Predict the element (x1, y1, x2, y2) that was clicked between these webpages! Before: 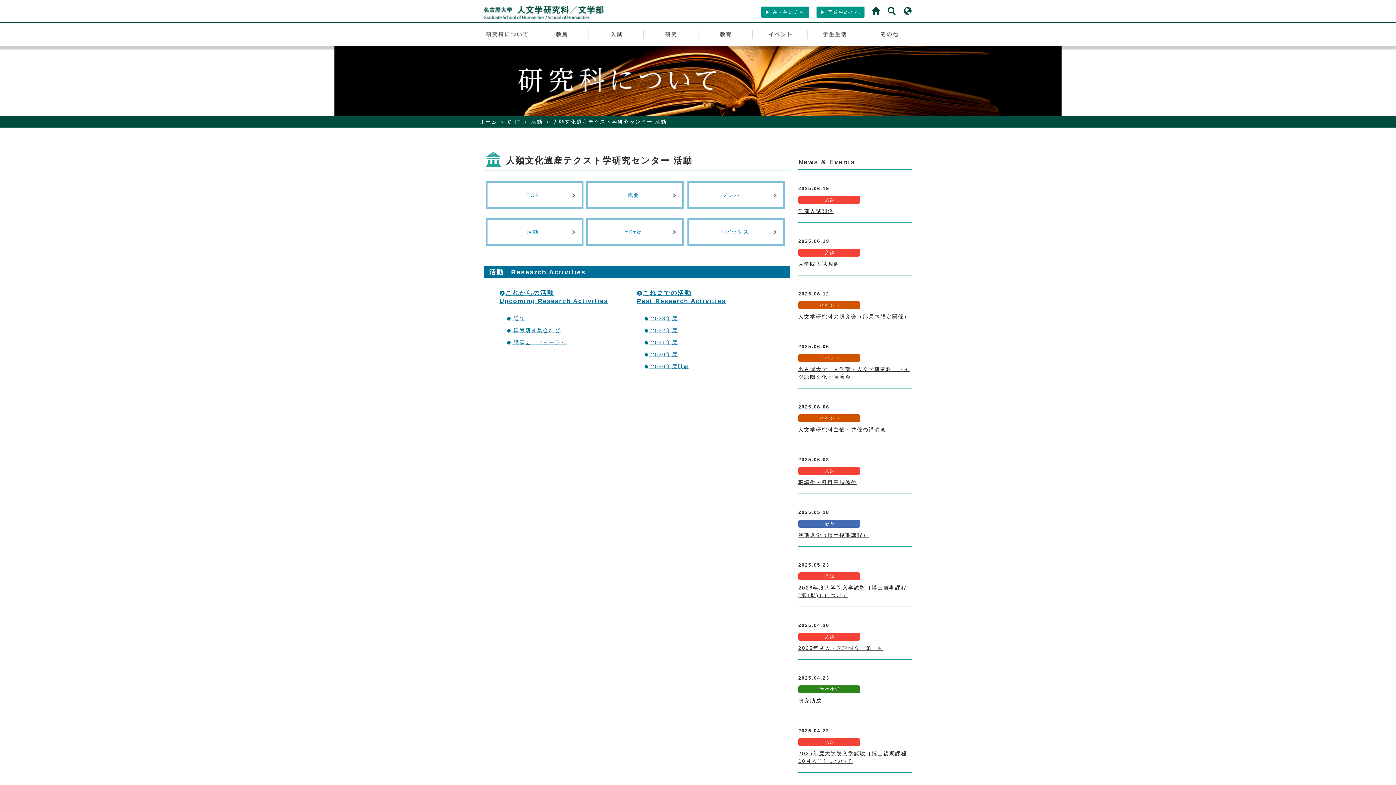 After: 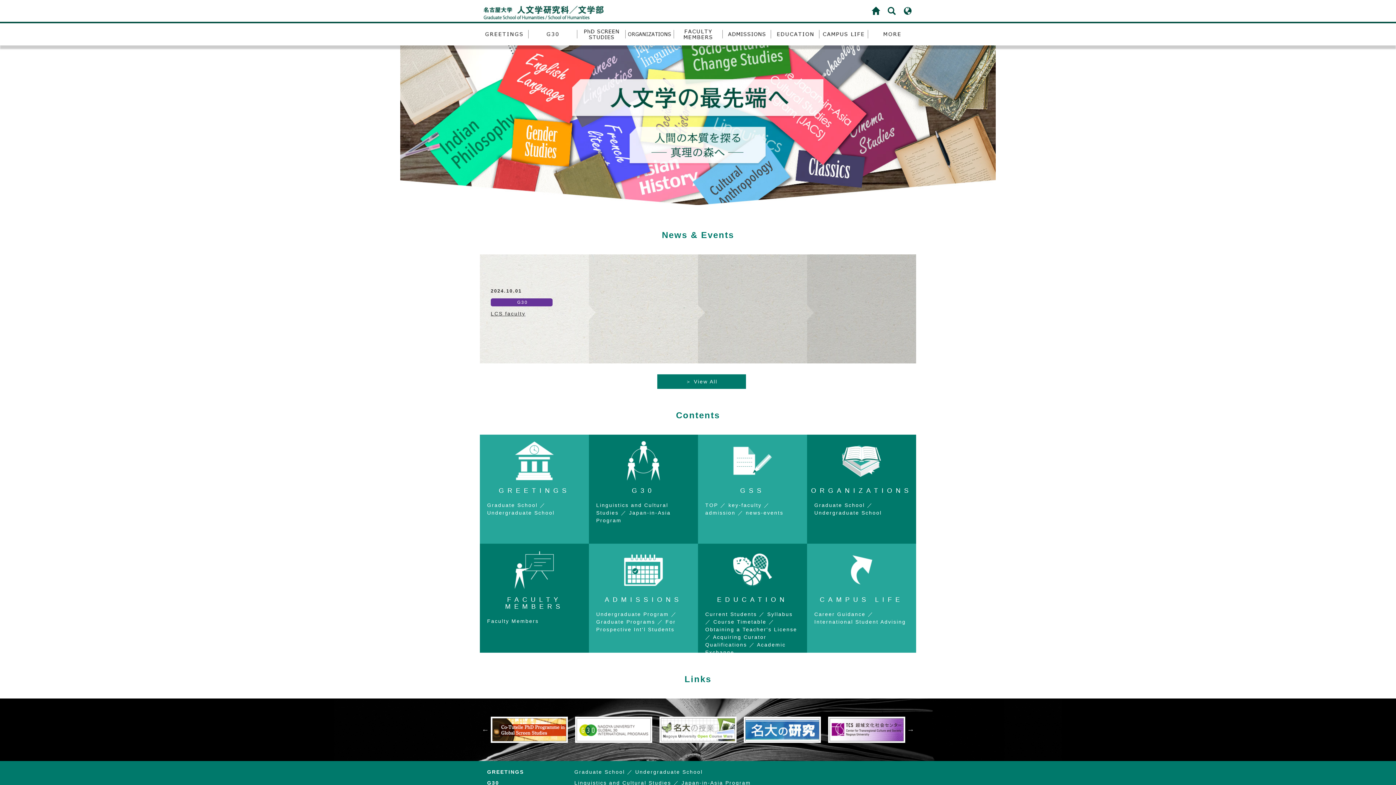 Action: bbox: (903, 7, 912, 16)